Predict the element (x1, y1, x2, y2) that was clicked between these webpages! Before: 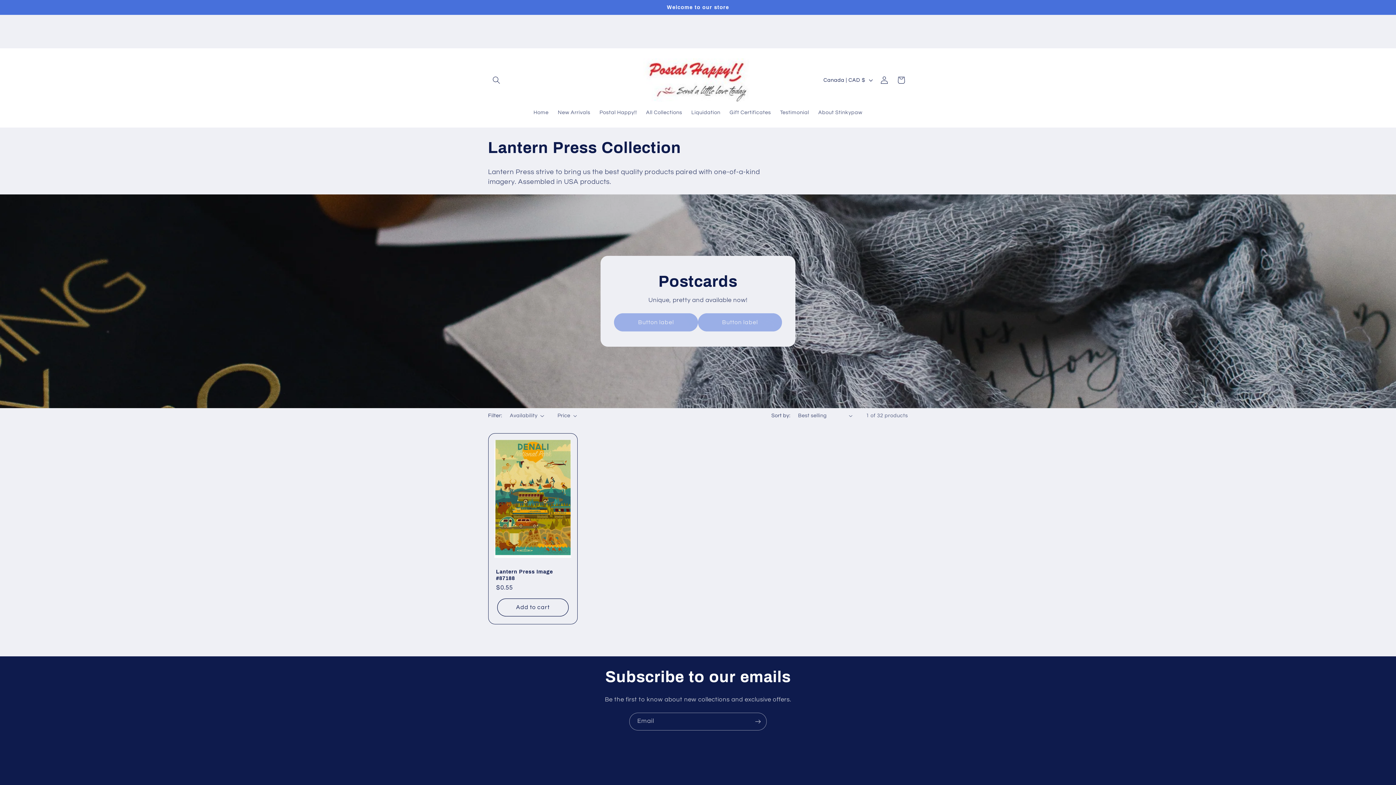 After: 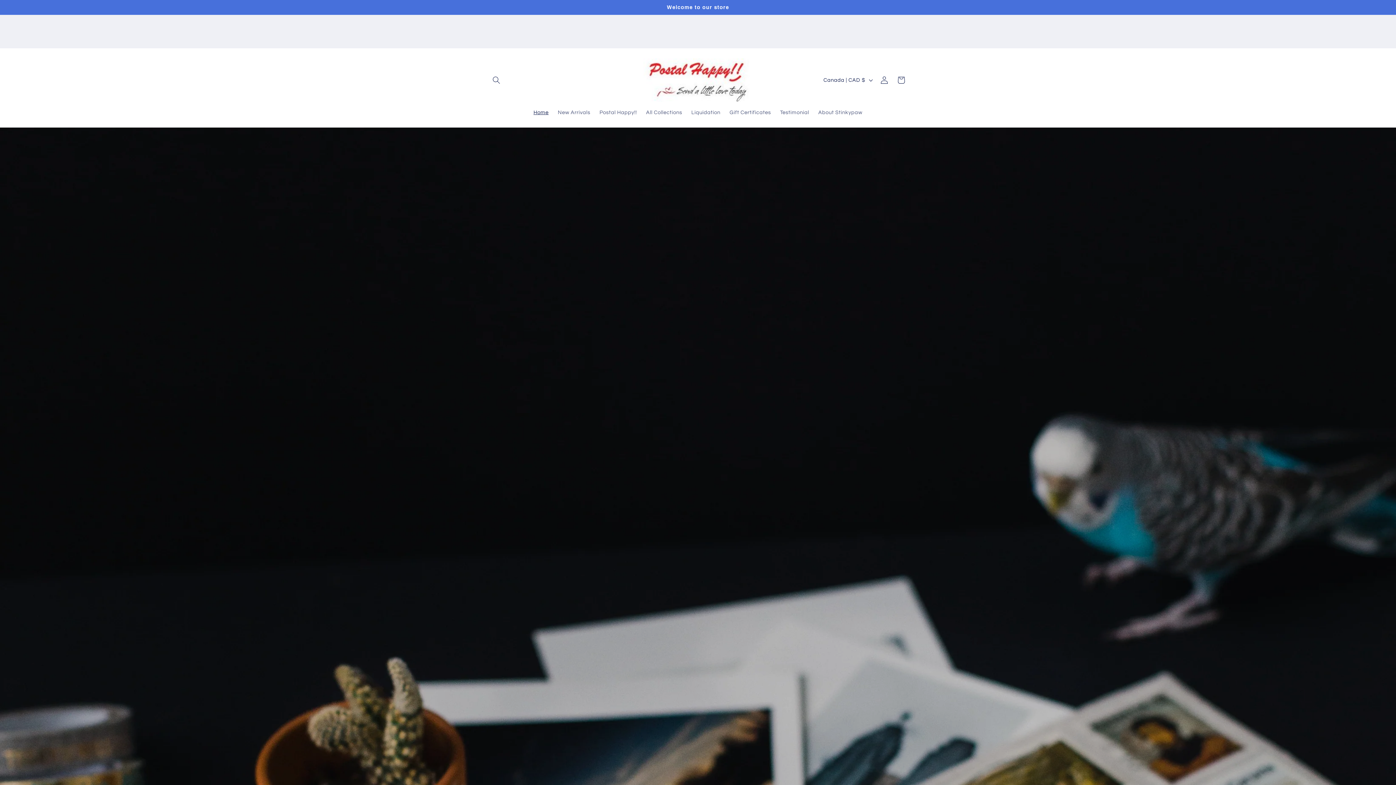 Action: bbox: (640, 55, 755, 104)